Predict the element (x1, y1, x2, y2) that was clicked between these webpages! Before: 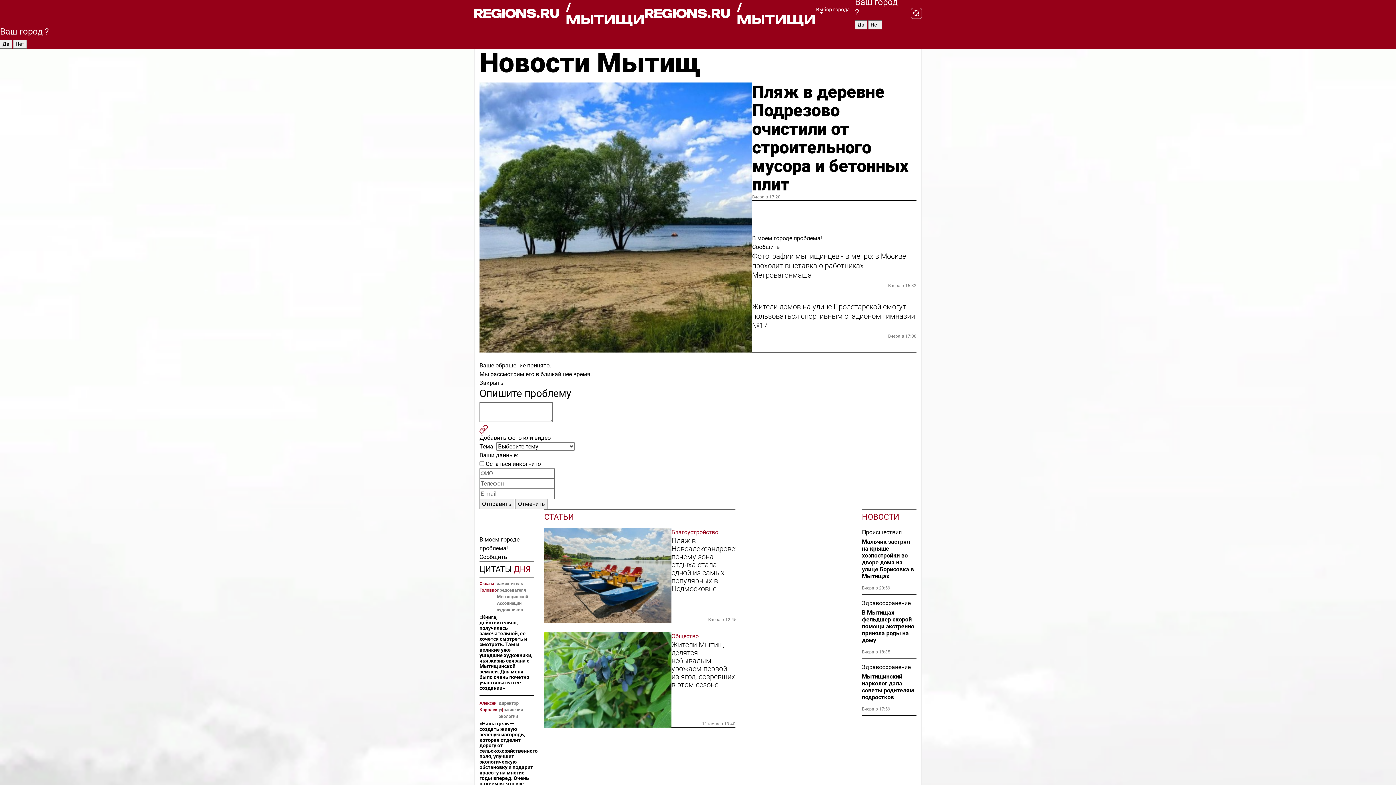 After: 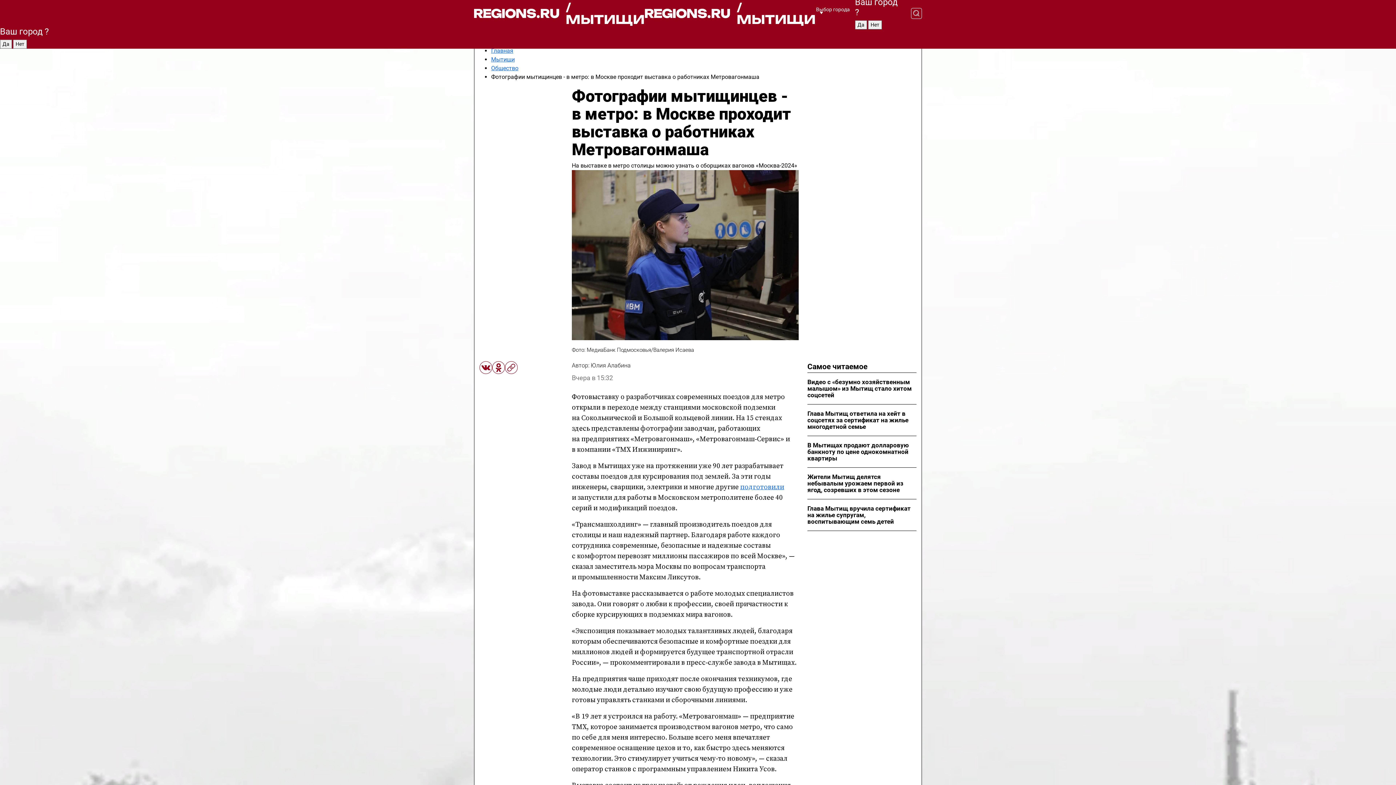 Action: bbox: (752, 251, 916, 280) label: Фотографии мытищинцев - в метро: в Москве проходит выставка о работниках Метровагонмаша